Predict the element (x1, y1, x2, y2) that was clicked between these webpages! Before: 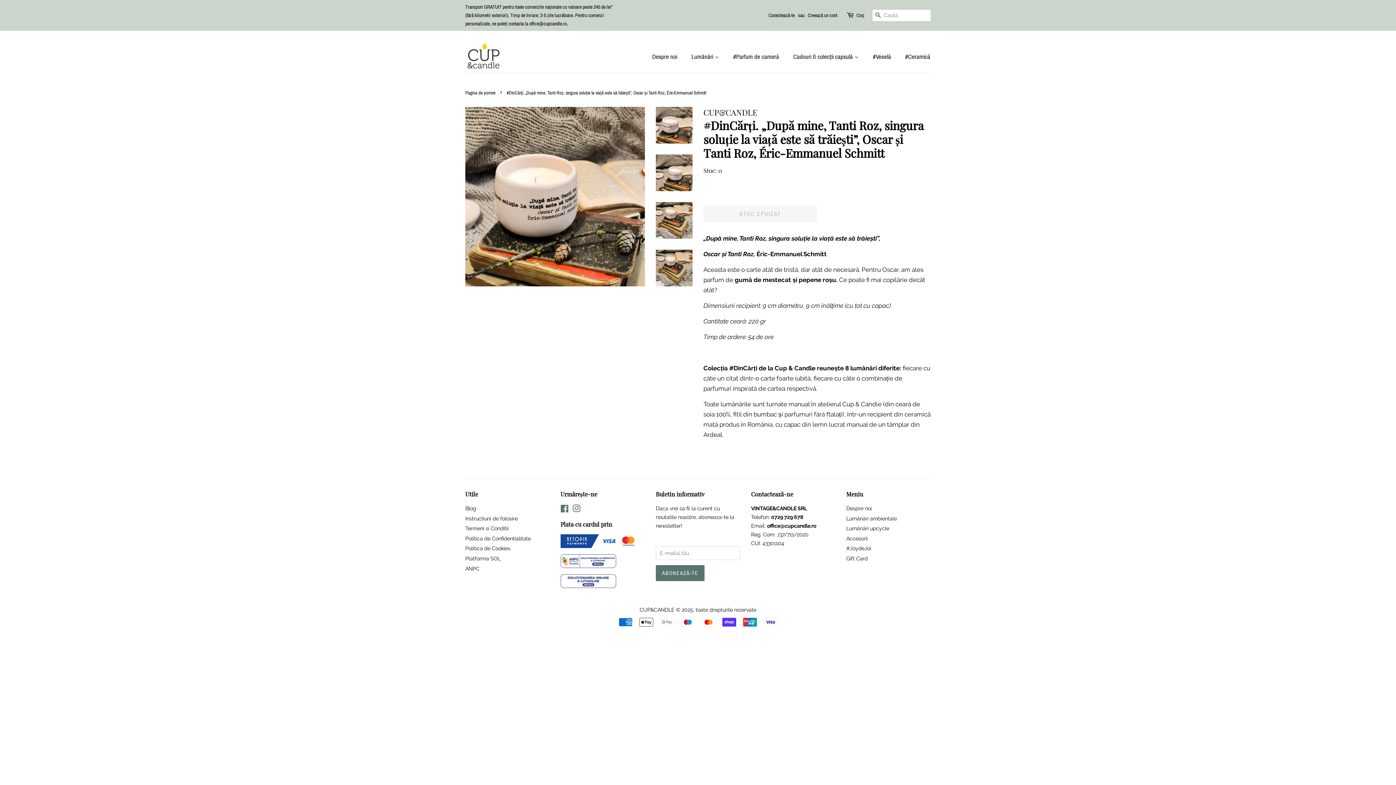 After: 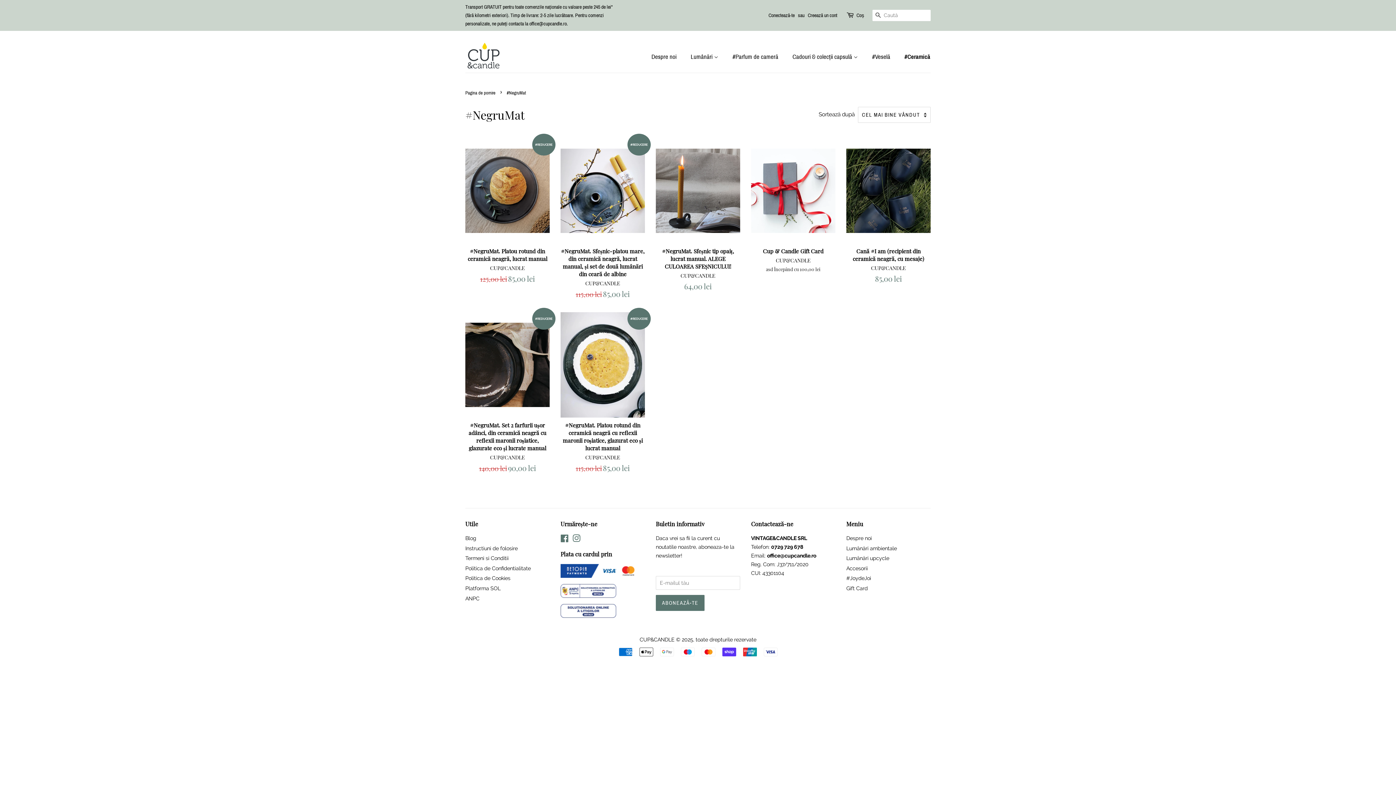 Action: label: #Ceramică bbox: (900, 49, 930, 64)